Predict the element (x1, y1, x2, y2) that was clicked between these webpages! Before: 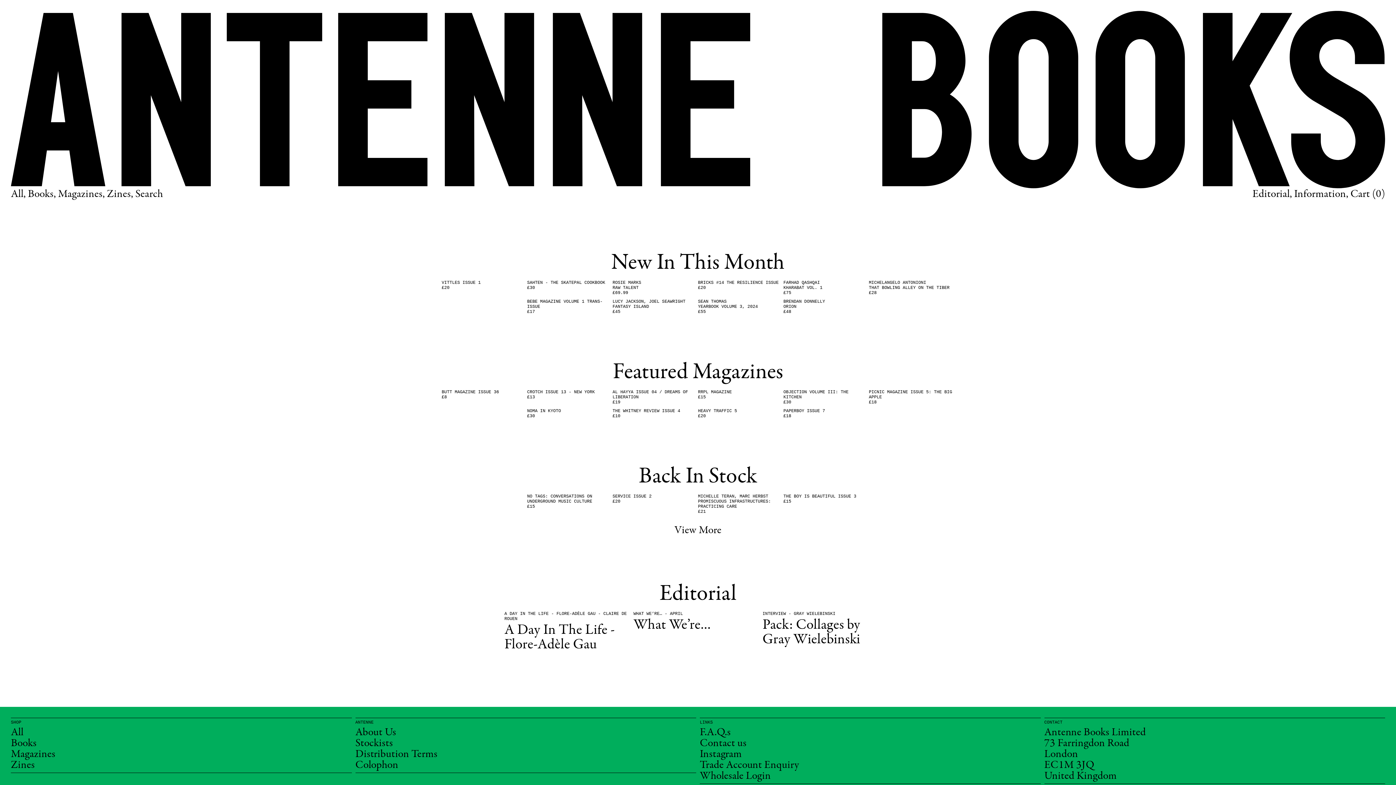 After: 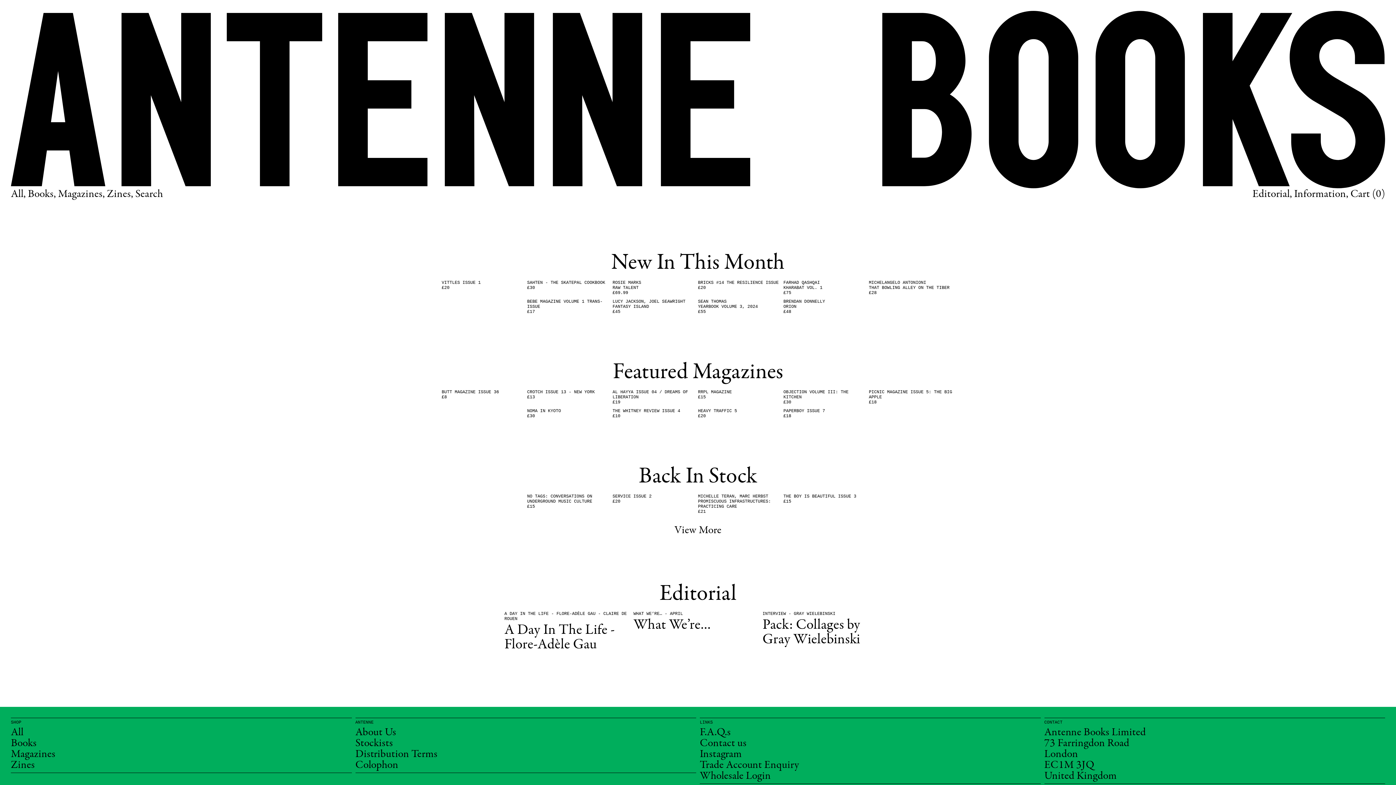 Action: label: Home Page bbox: (10, 10, 1385, 188)